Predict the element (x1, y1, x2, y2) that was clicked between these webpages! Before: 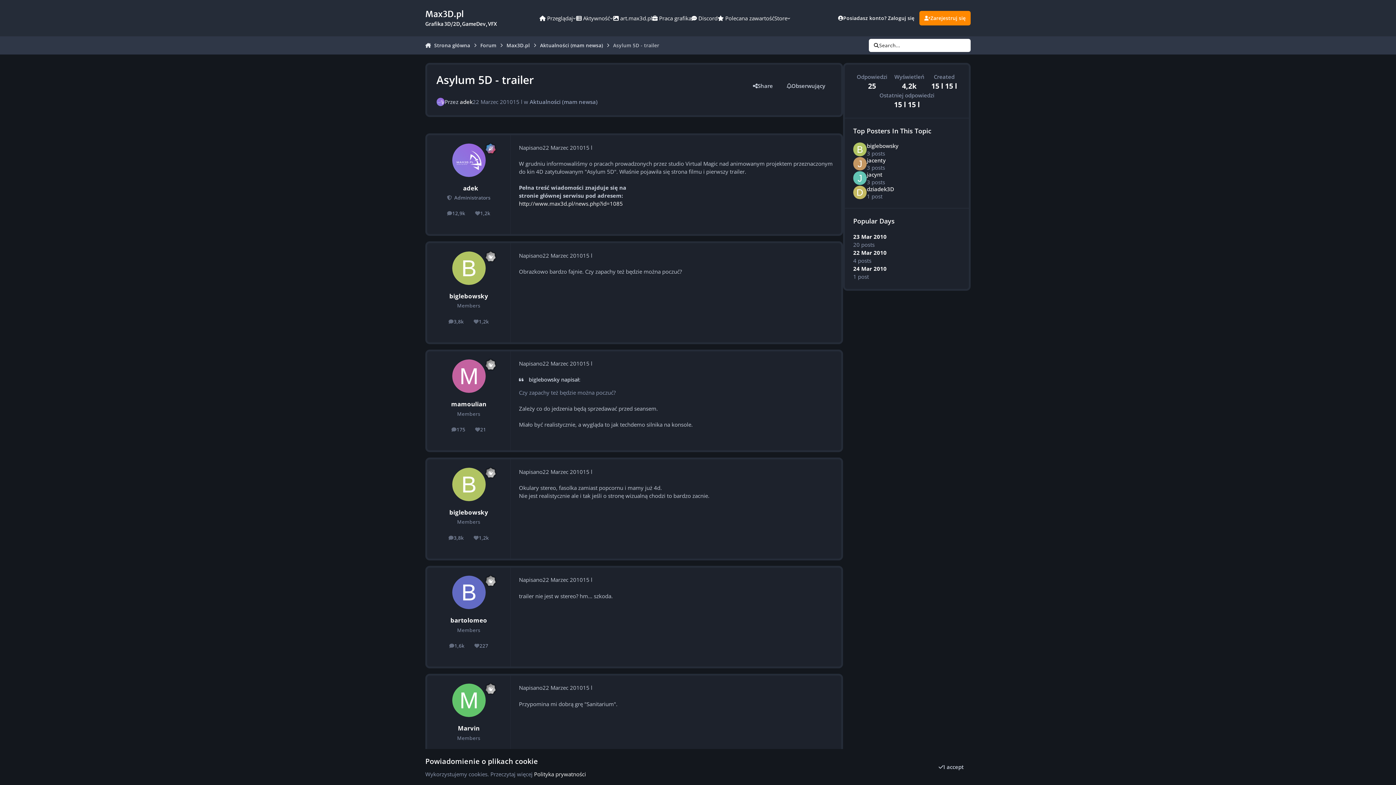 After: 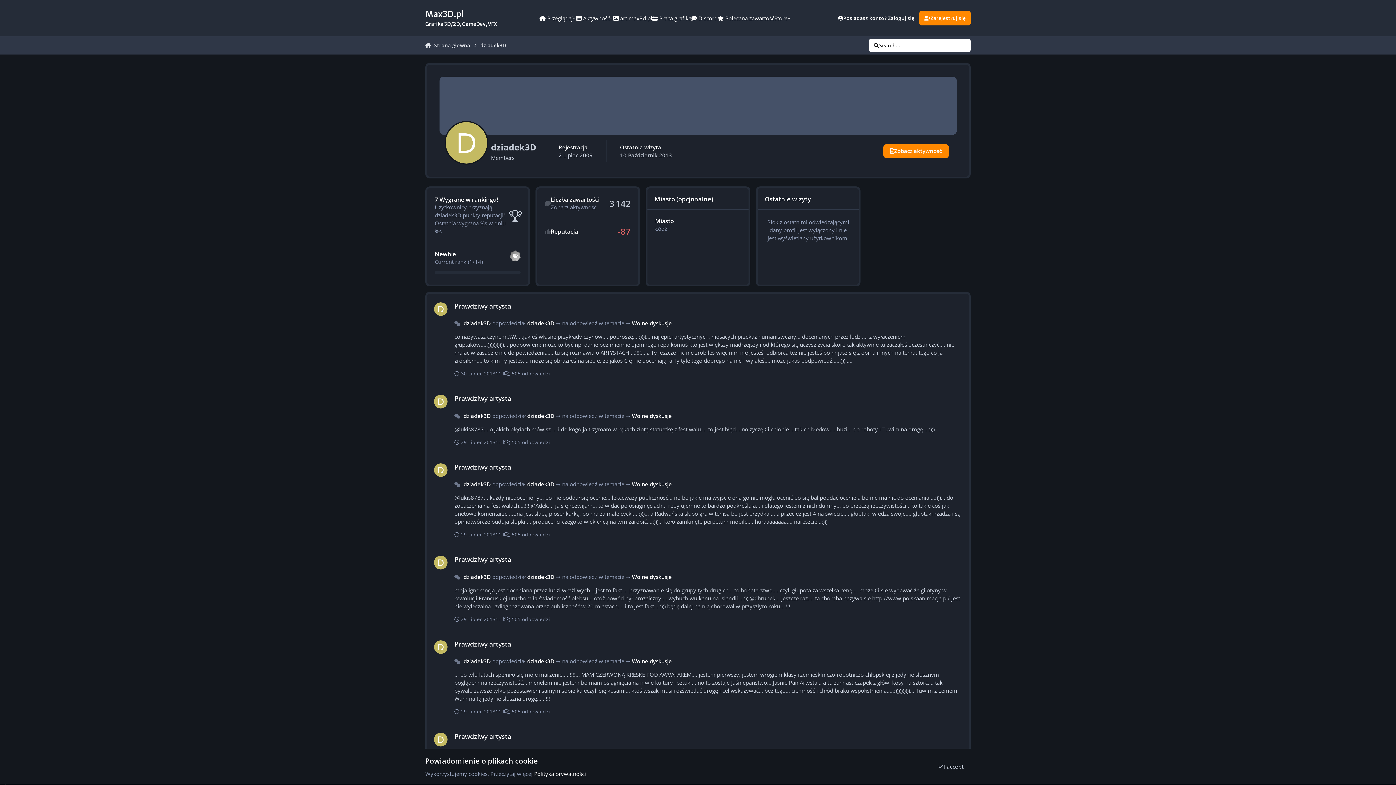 Action: bbox: (853, 185, 867, 199)